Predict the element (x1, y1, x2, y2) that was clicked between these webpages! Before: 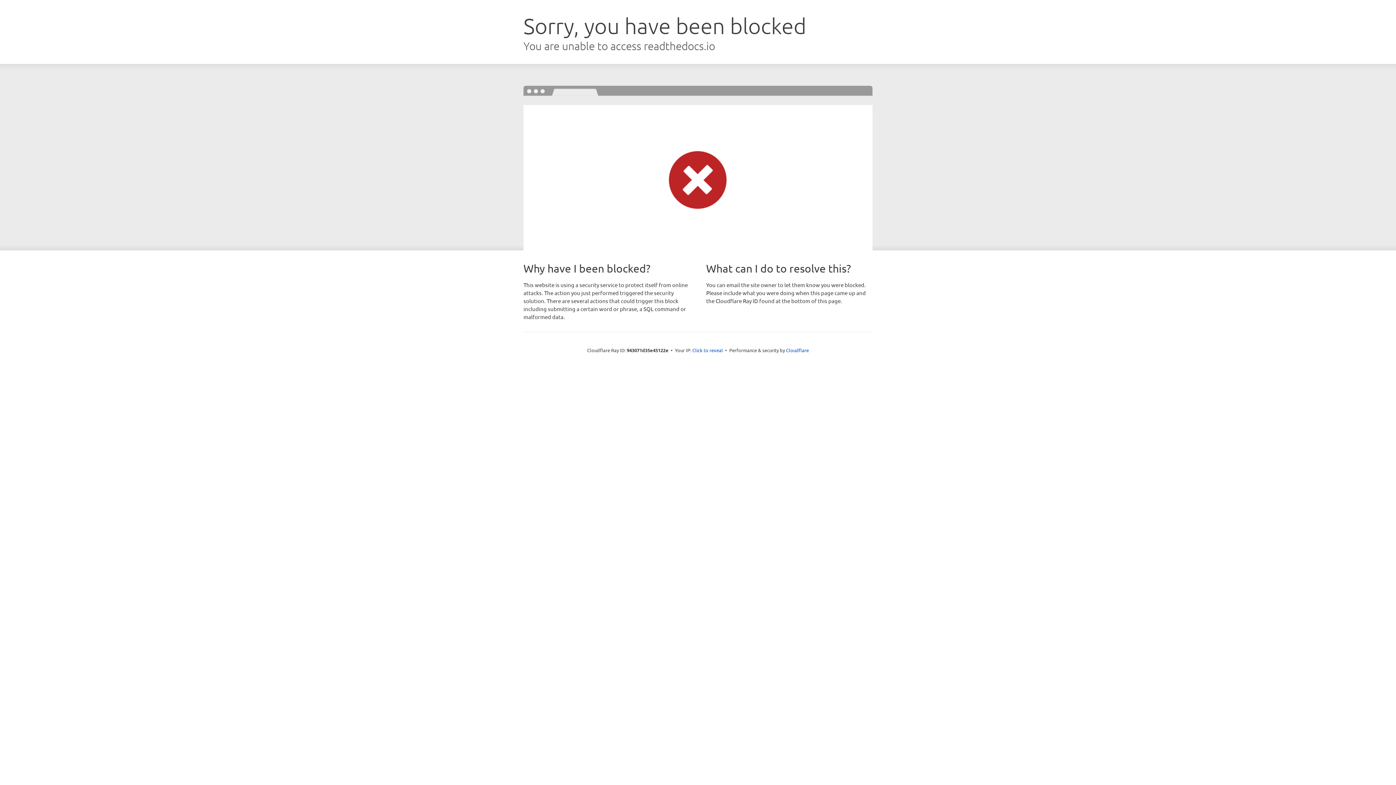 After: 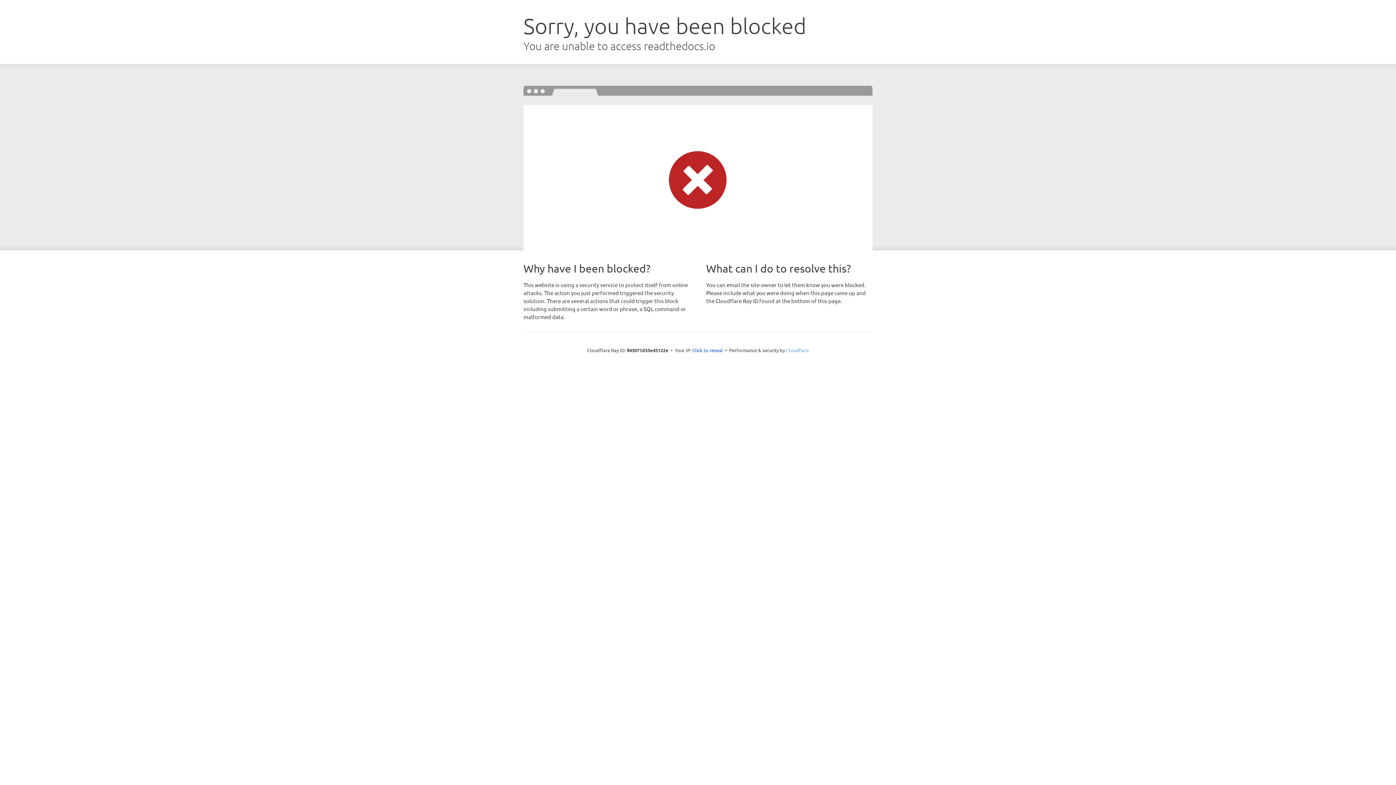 Action: bbox: (786, 347, 809, 353) label: Cloudflare